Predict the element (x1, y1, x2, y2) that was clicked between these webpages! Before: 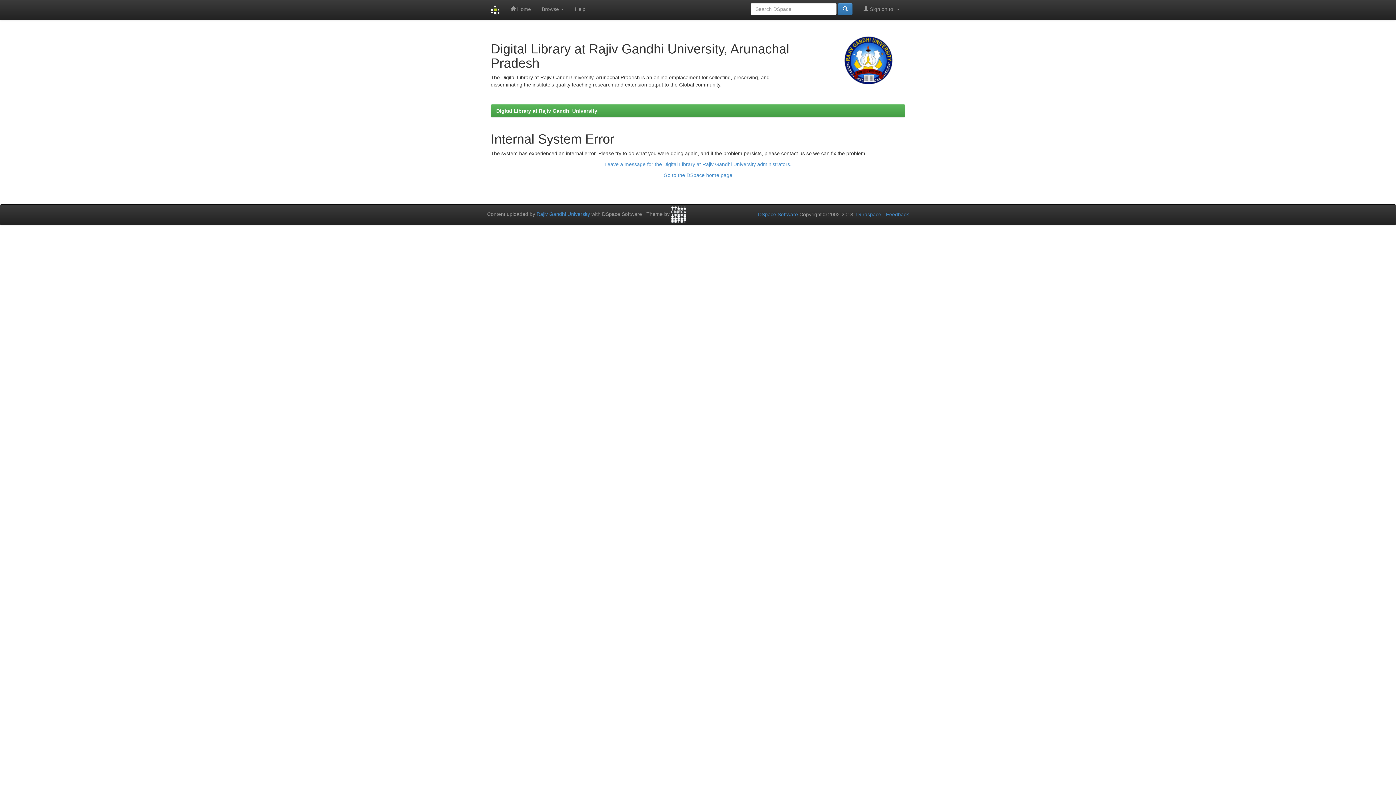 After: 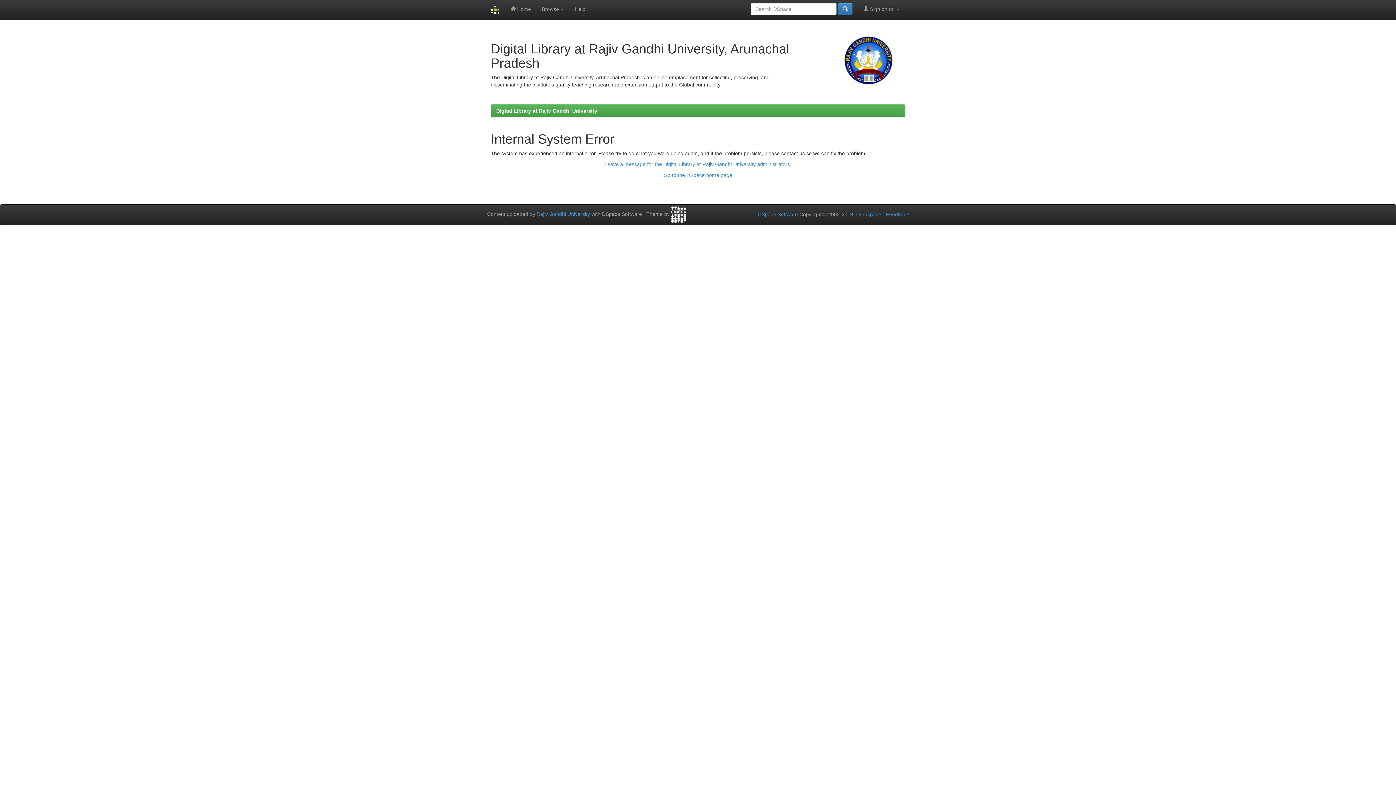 Action: bbox: (496, 108, 597, 113) label: Digital Library at Rajiv Gandhi University